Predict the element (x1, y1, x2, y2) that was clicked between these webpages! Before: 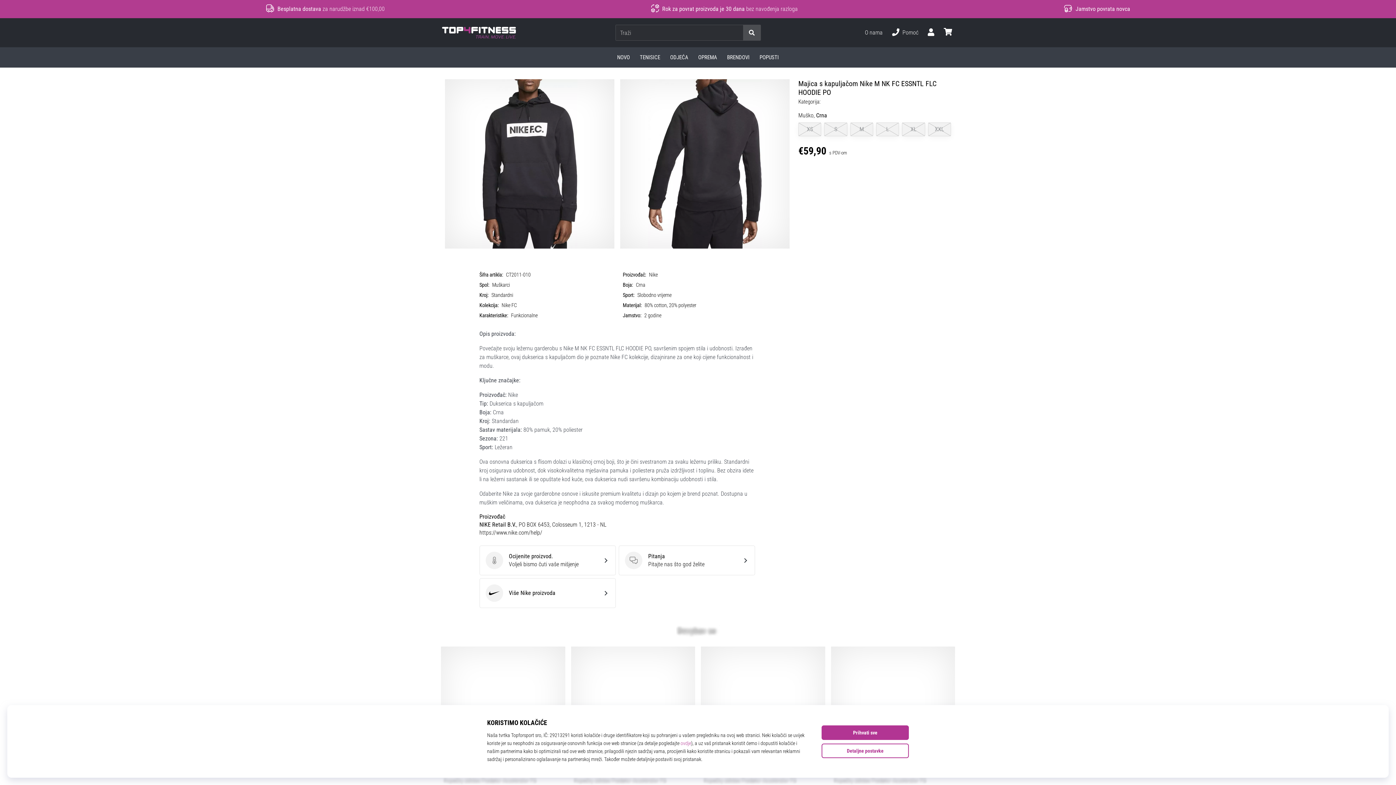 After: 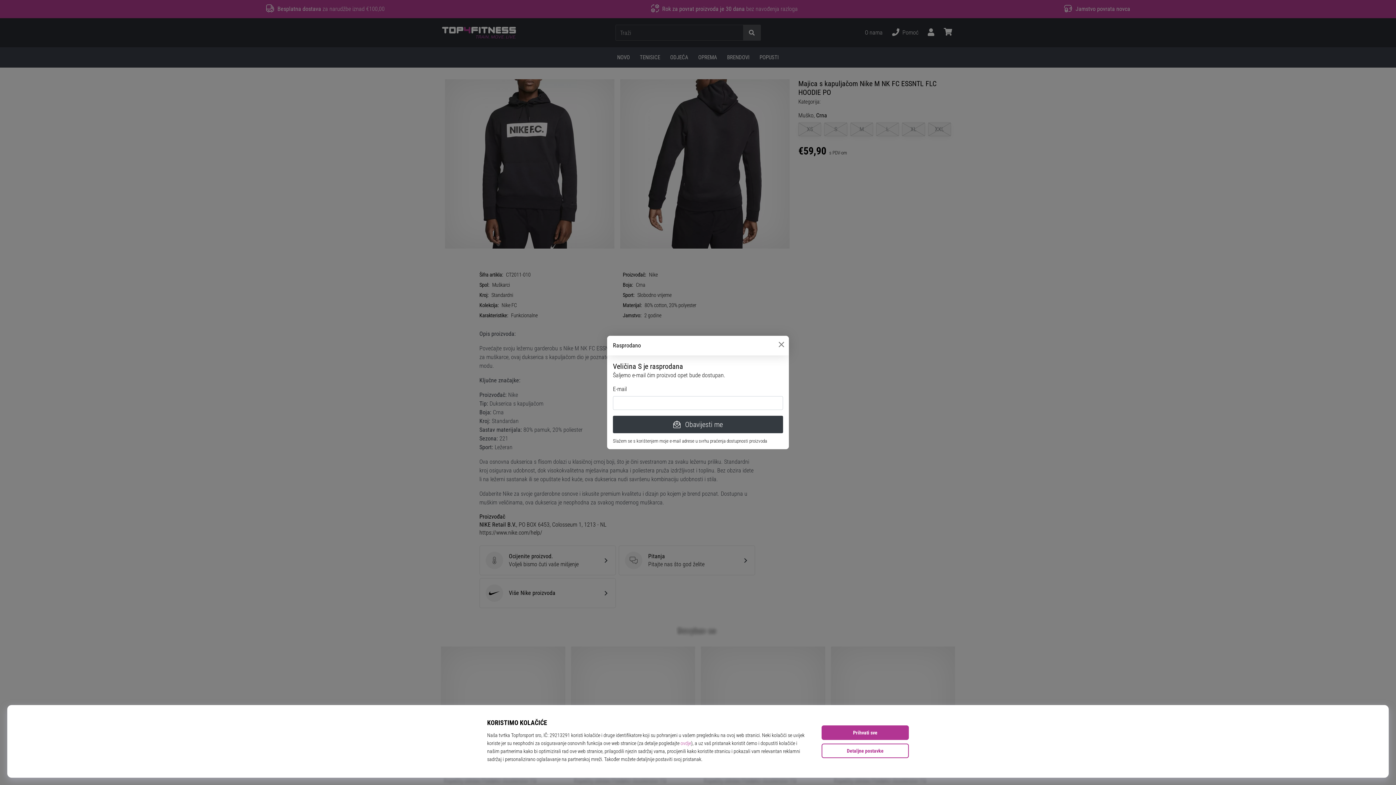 Action: label: S bbox: (824, 122, 847, 136)